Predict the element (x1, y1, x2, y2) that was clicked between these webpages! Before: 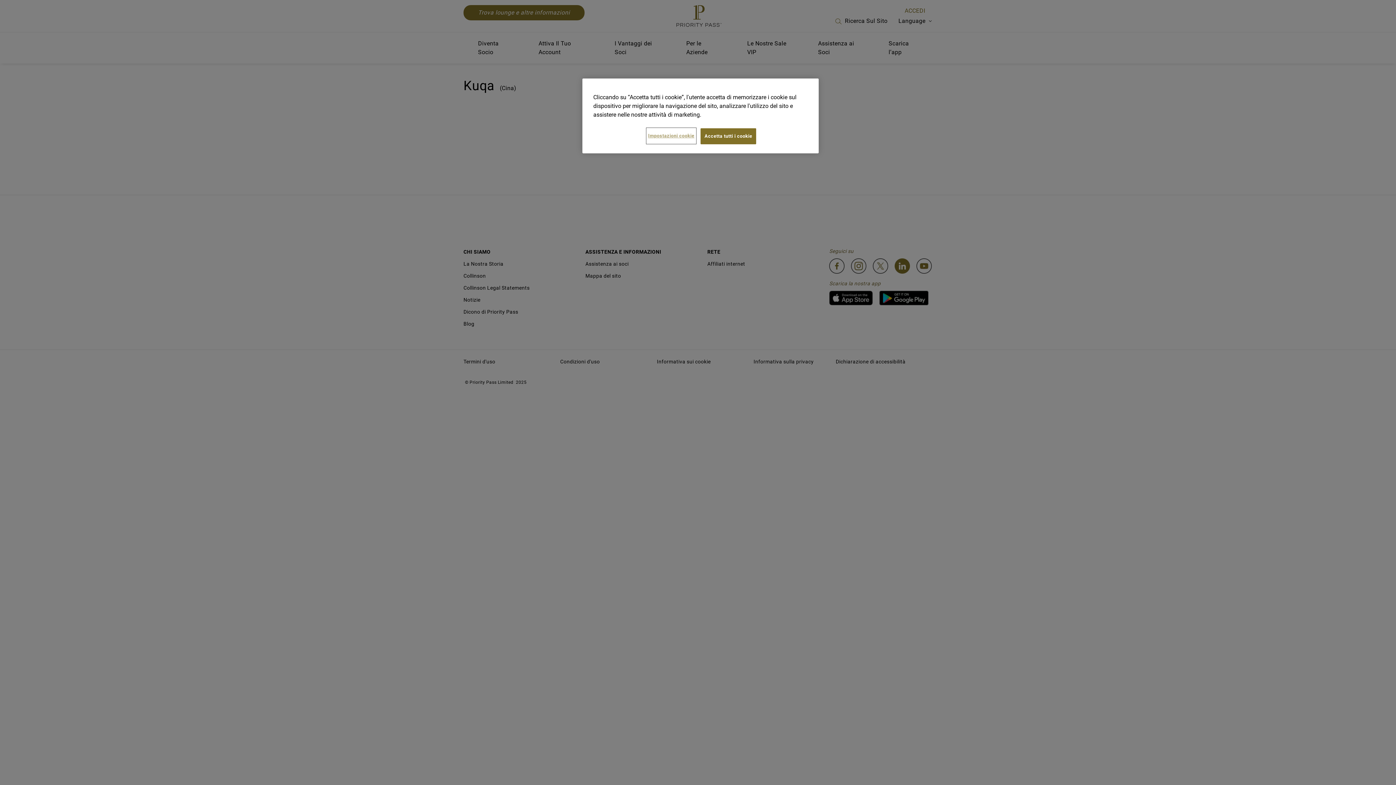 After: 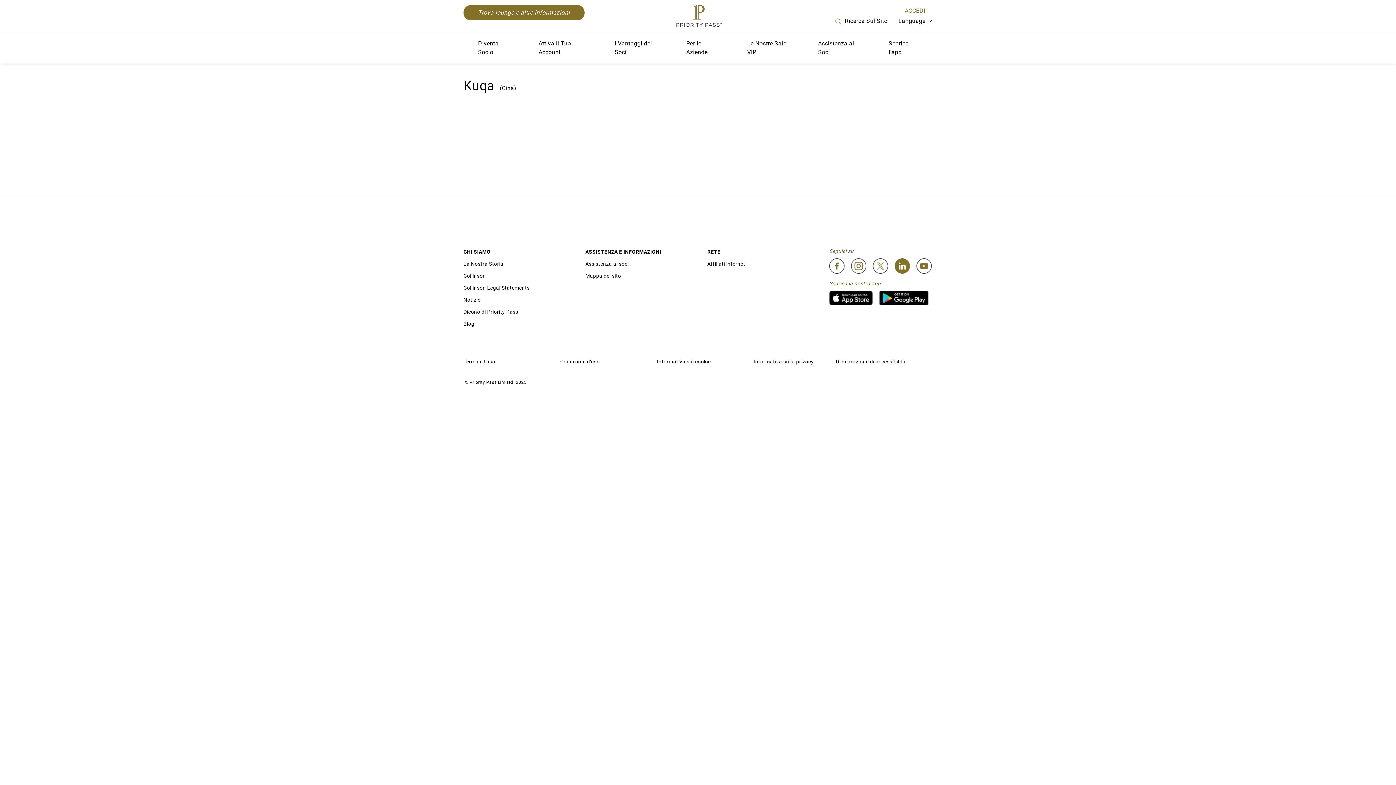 Action: bbox: (700, 128, 756, 144) label: Accetta tutti i cookie